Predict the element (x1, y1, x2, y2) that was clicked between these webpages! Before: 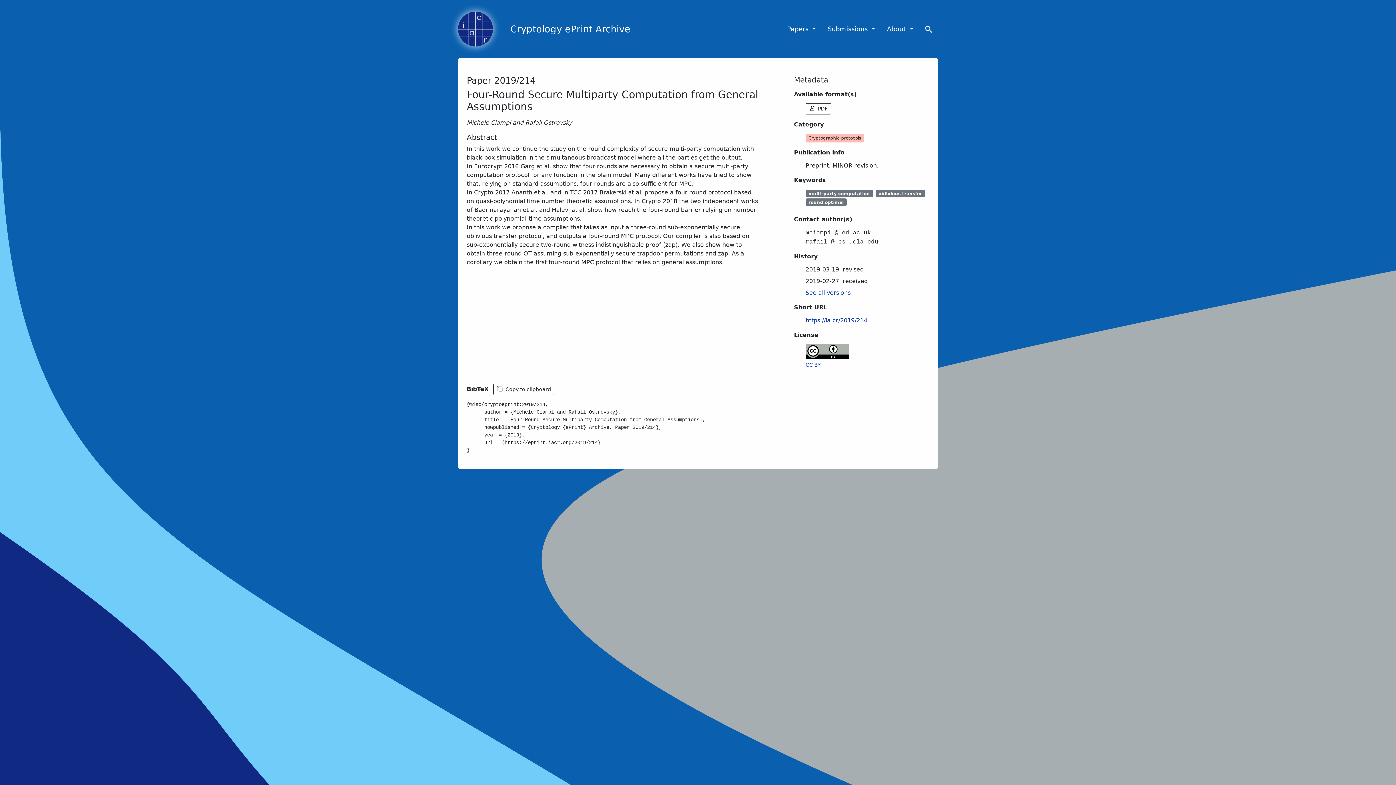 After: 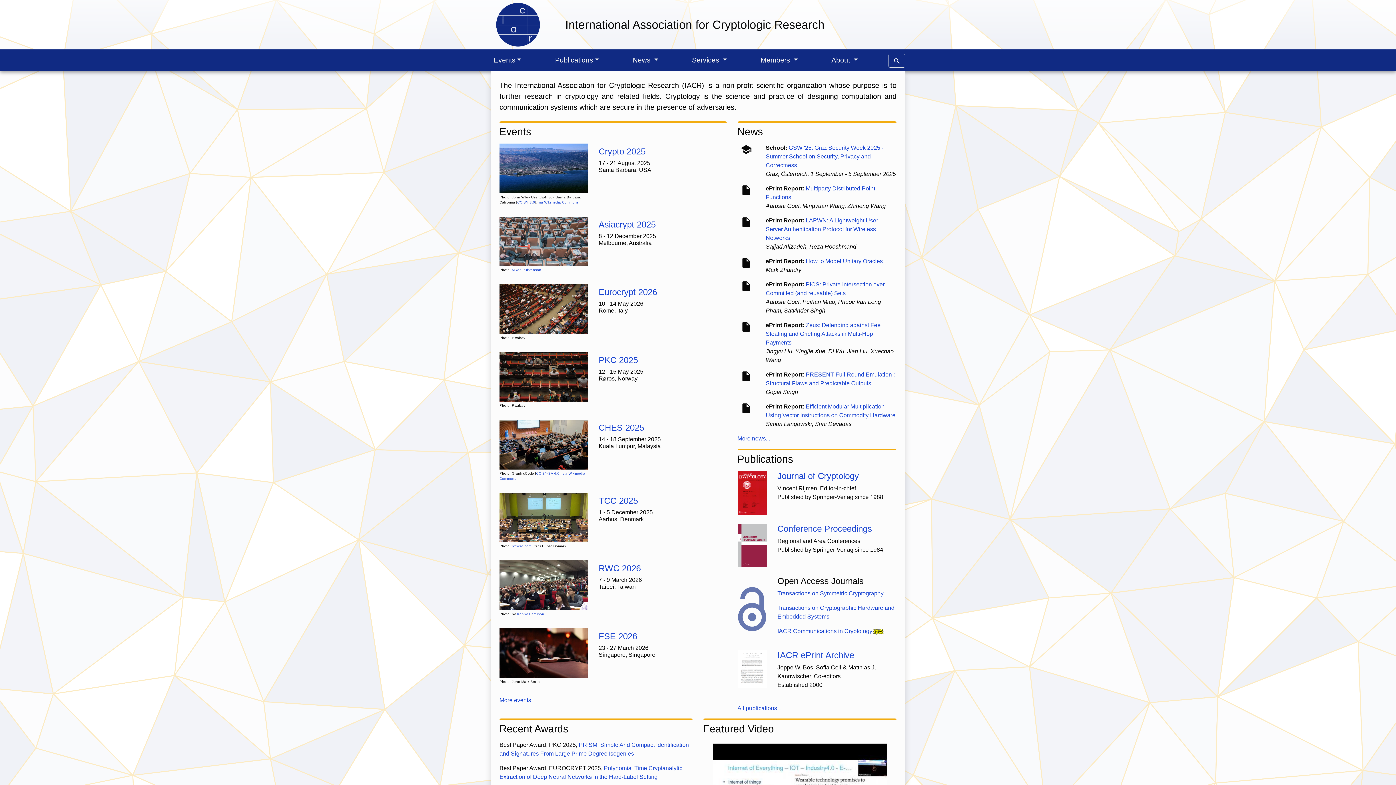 Action: bbox: (458, 11, 493, 46)